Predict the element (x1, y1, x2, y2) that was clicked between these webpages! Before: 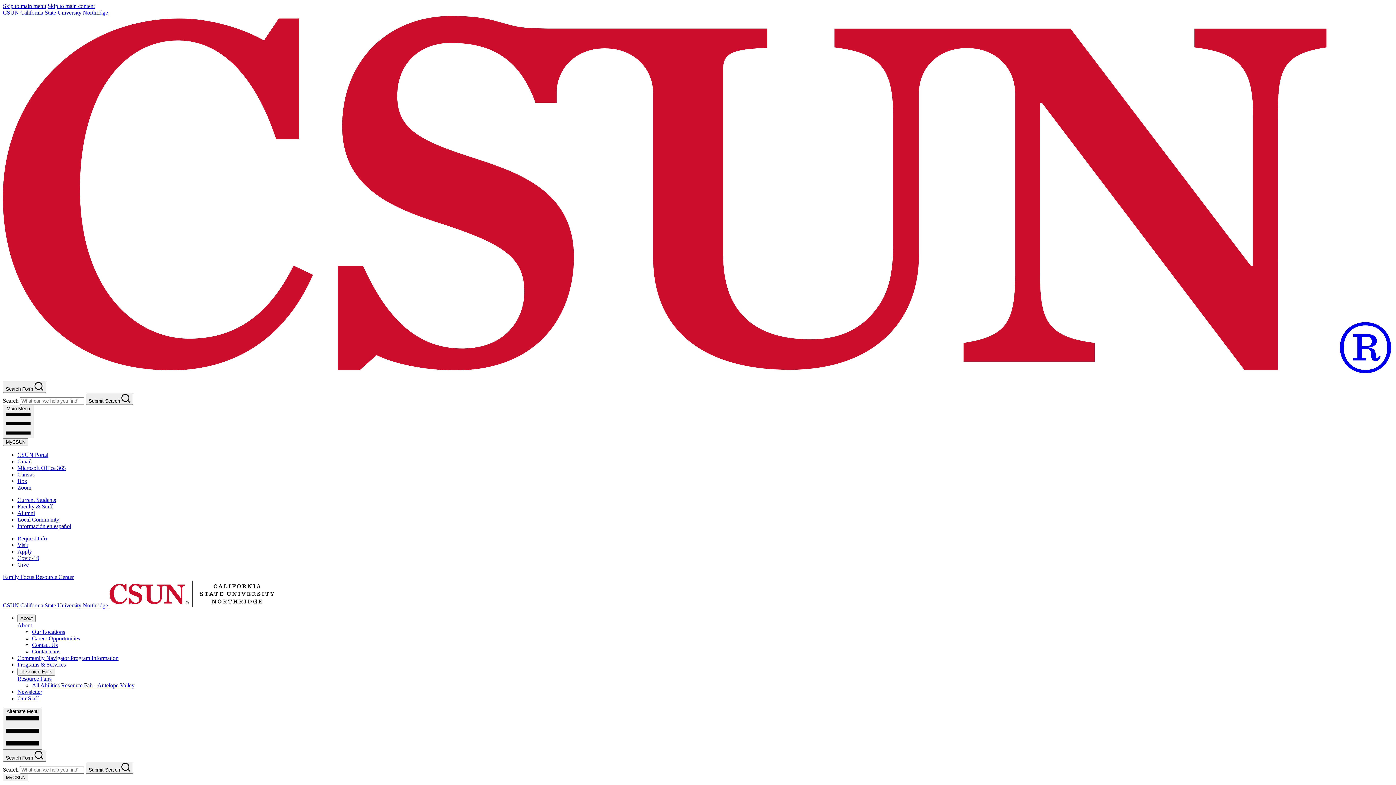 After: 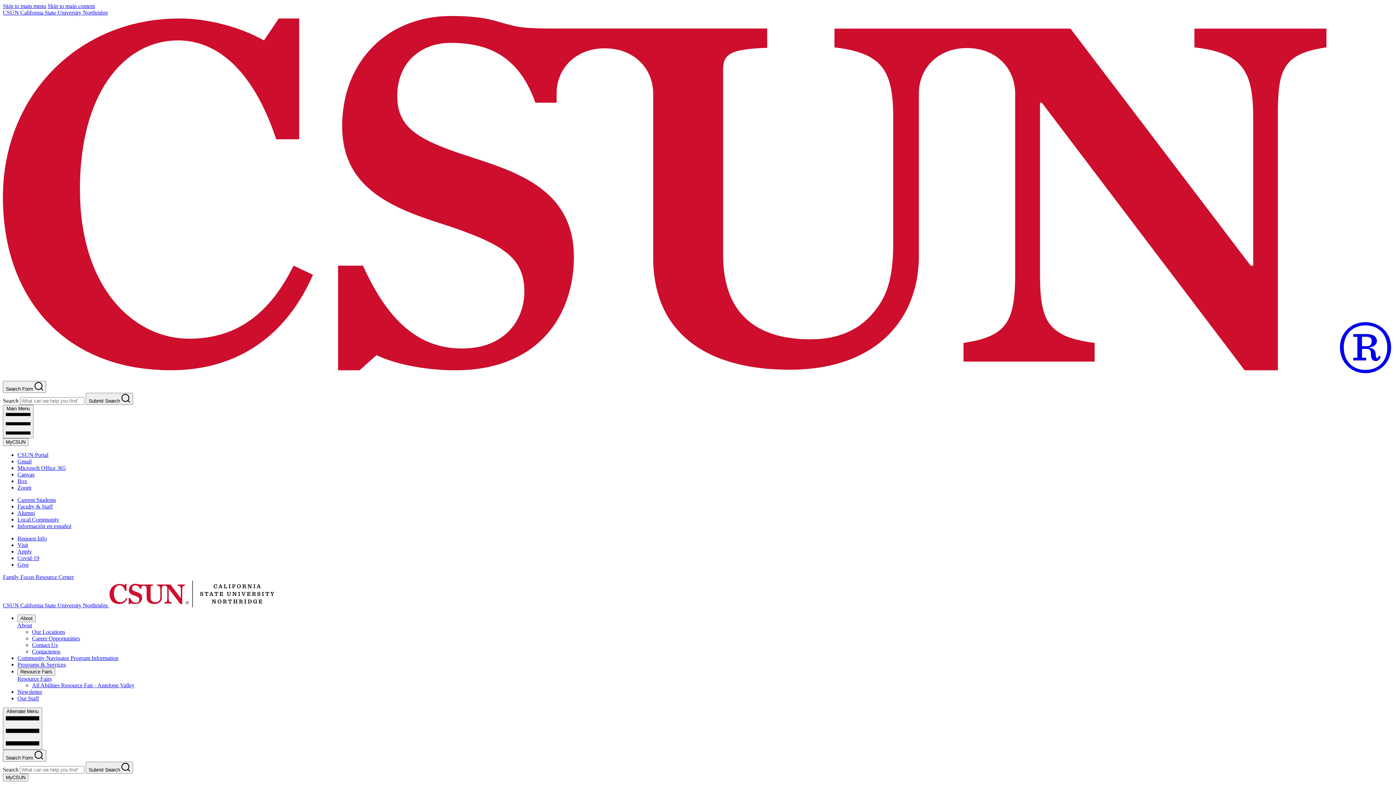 Action: label: Microsoft Office 365 bbox: (17, 465, 65, 471)